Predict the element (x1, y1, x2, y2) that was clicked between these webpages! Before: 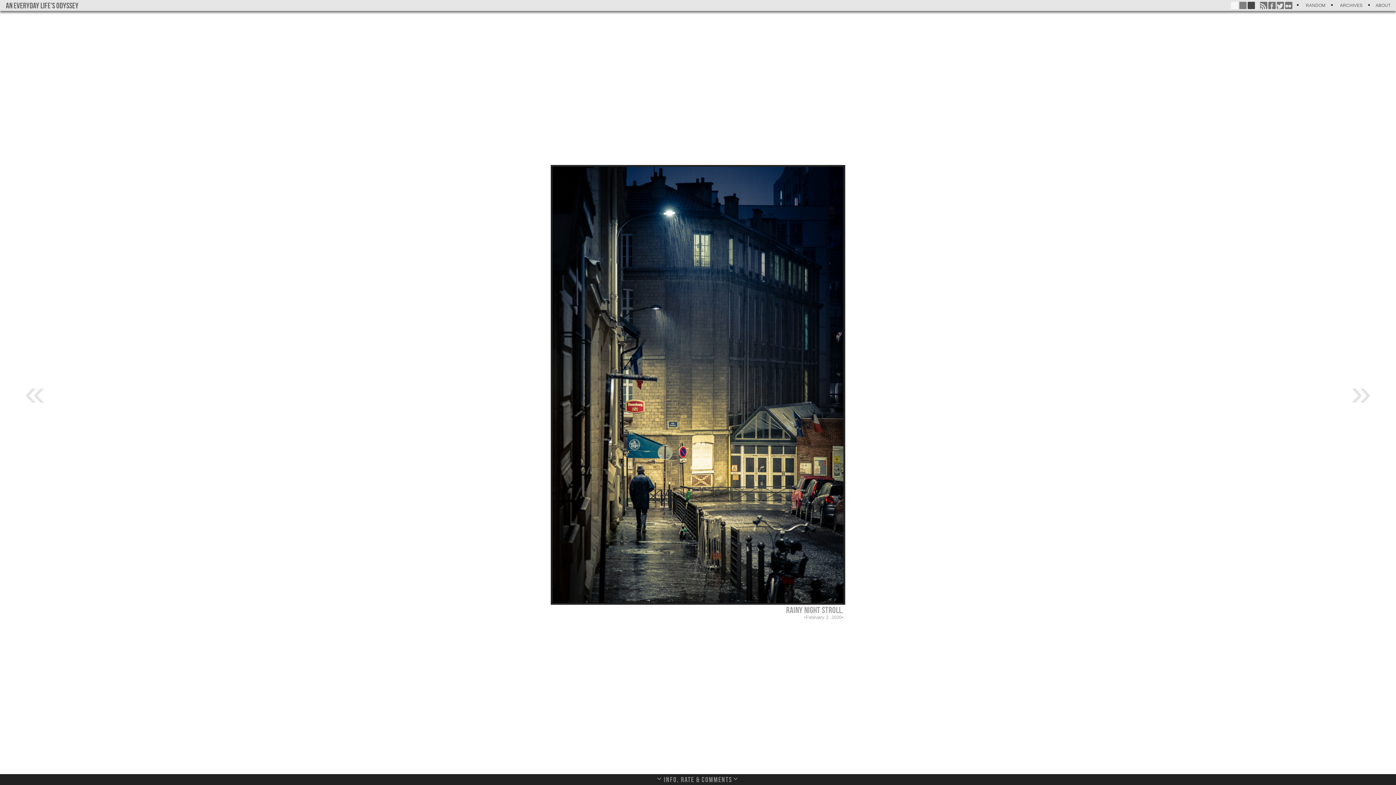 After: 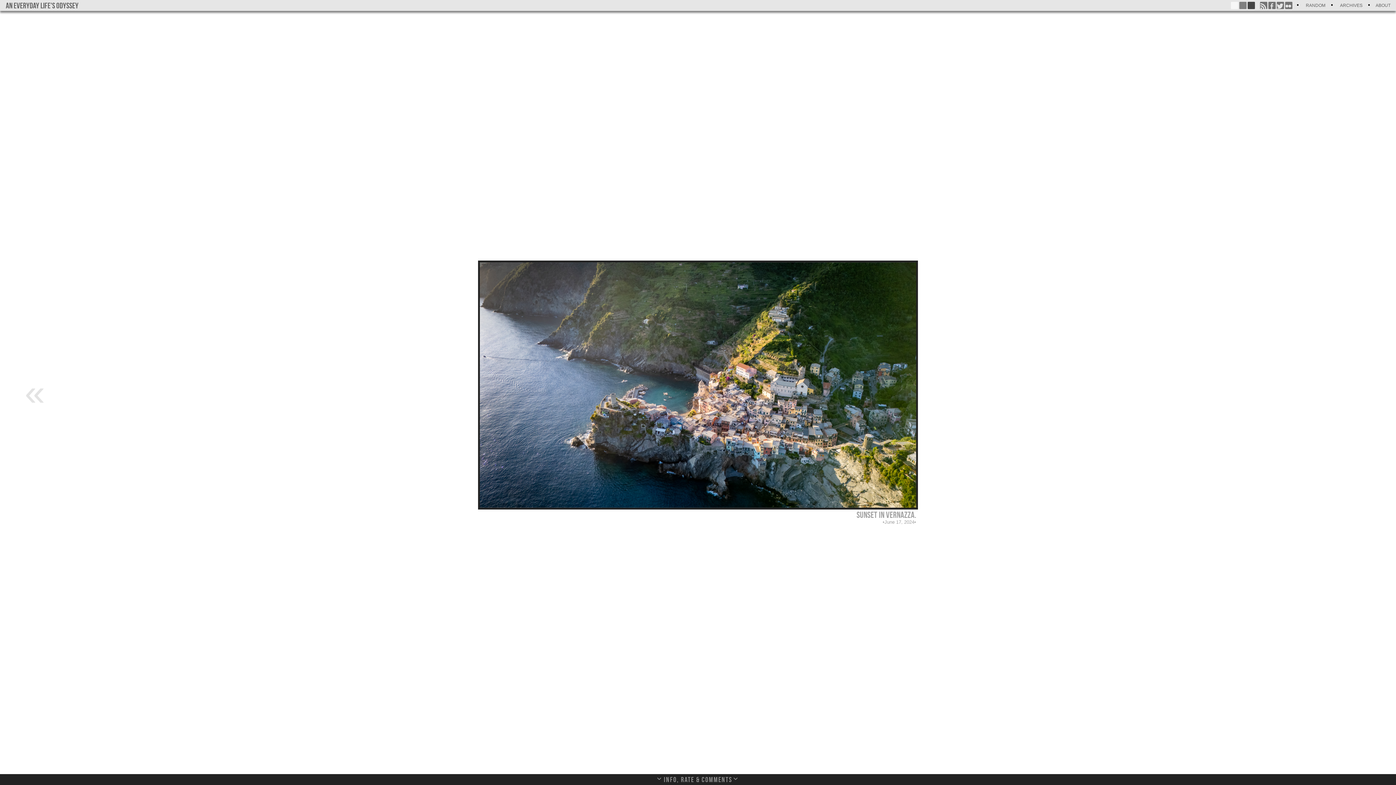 Action: bbox: (5, 1, 78, 9) label: An everyday life's Odyssey